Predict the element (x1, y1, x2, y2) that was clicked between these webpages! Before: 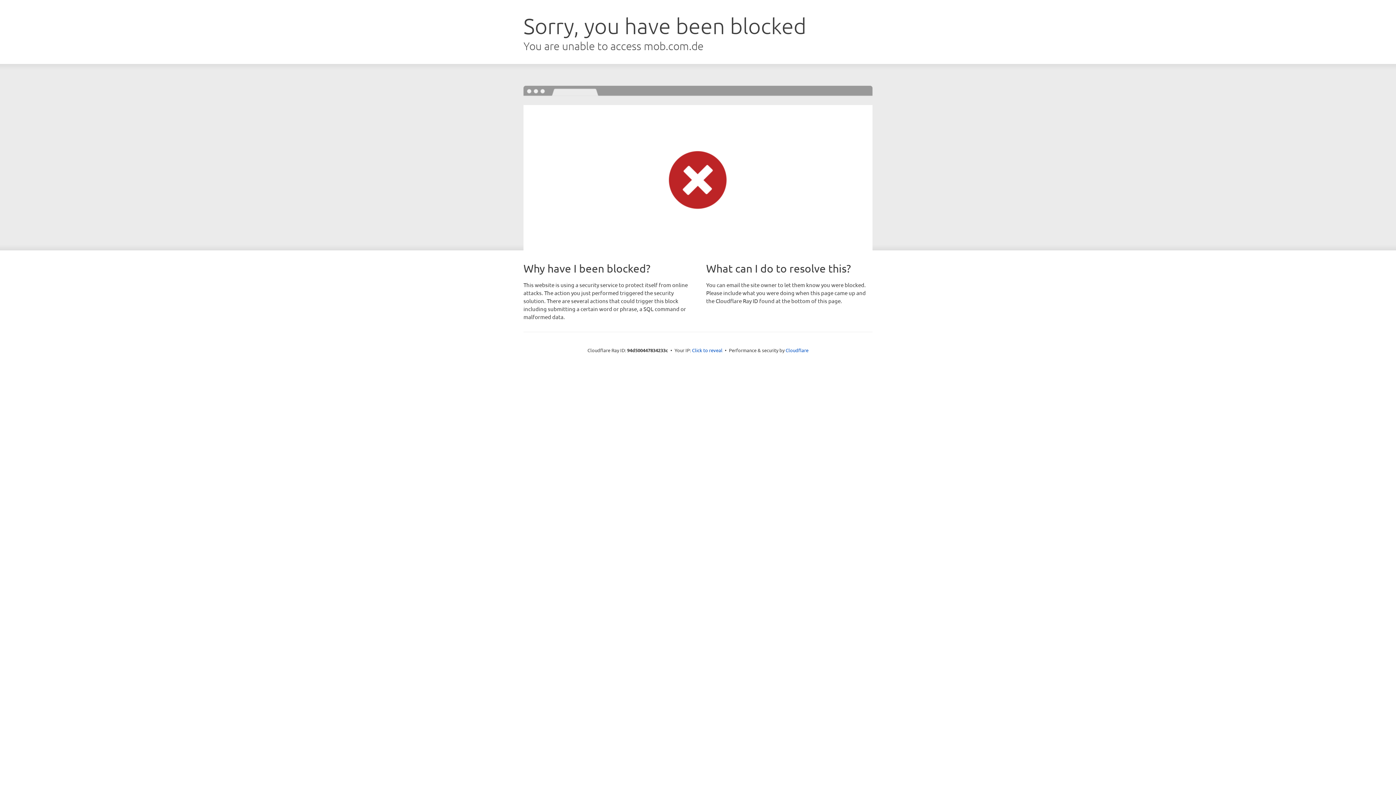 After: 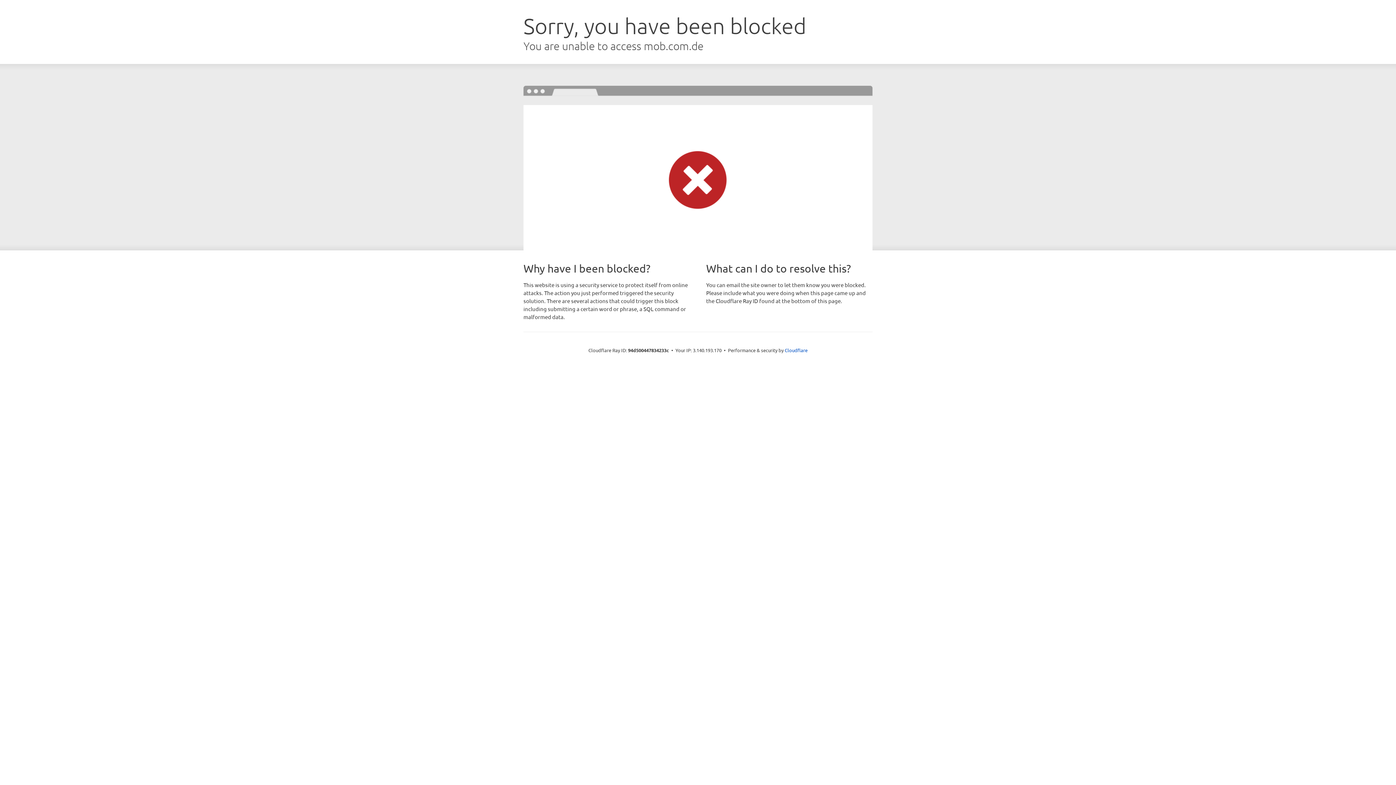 Action: bbox: (692, 346, 722, 353) label: Click to reveal